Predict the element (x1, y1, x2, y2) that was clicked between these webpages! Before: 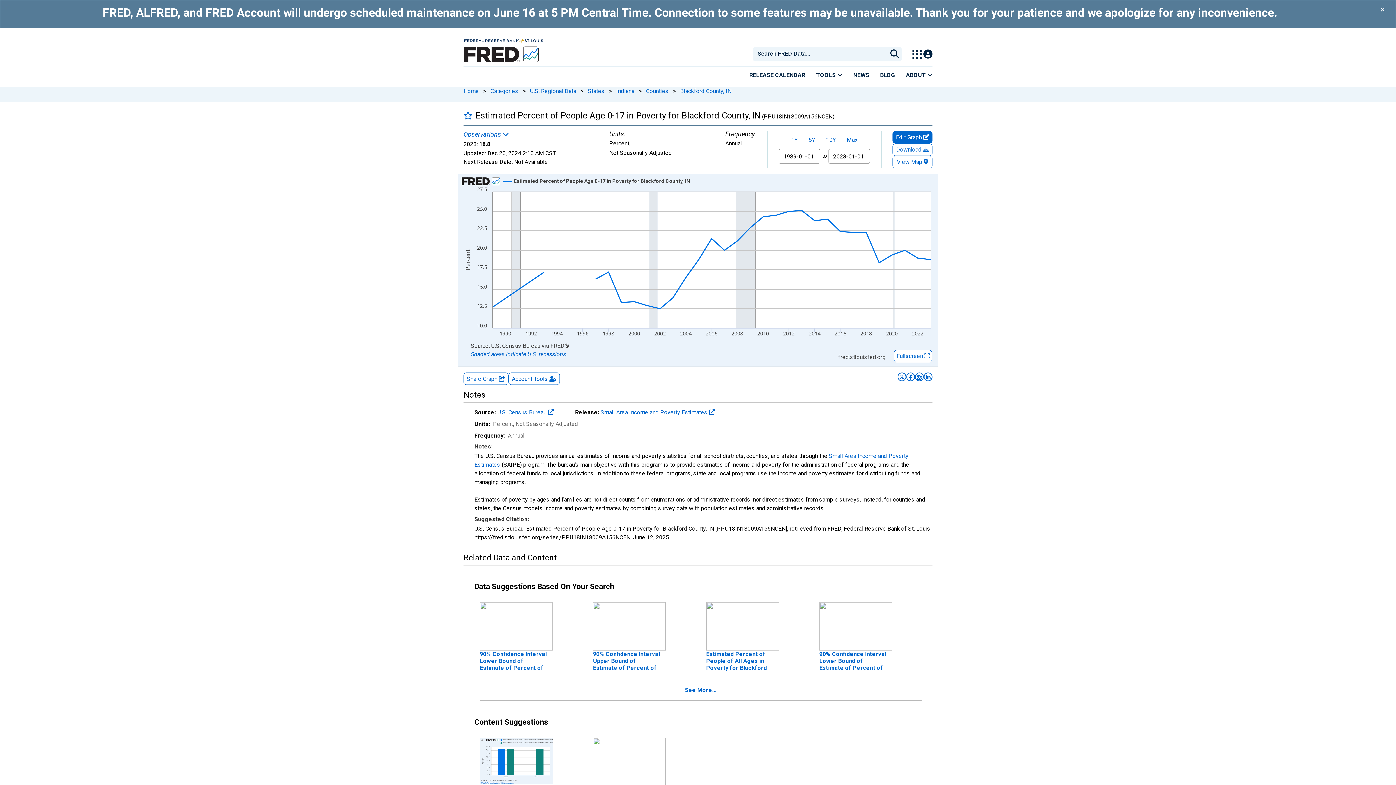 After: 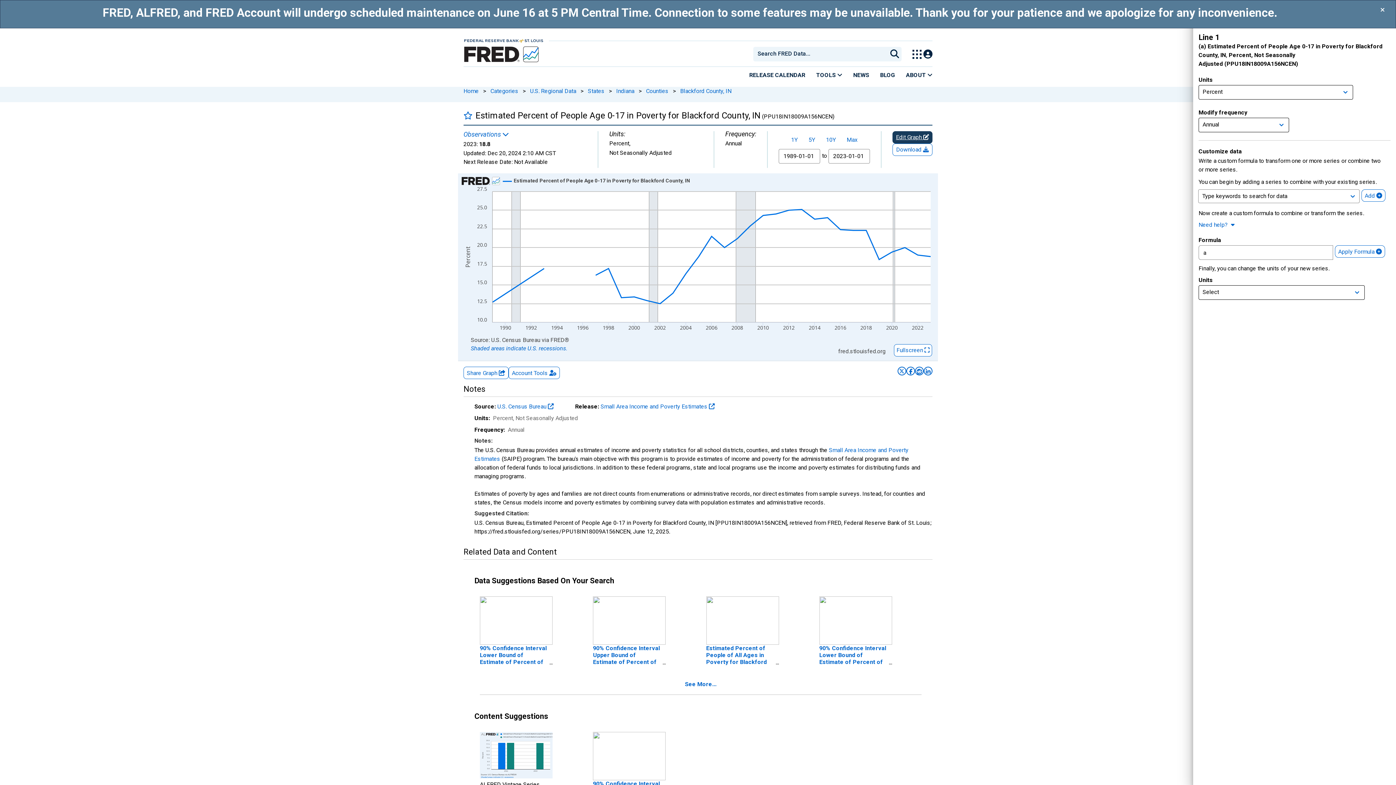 Action: label: Edit Graph  bbox: (892, 131, 932, 143)